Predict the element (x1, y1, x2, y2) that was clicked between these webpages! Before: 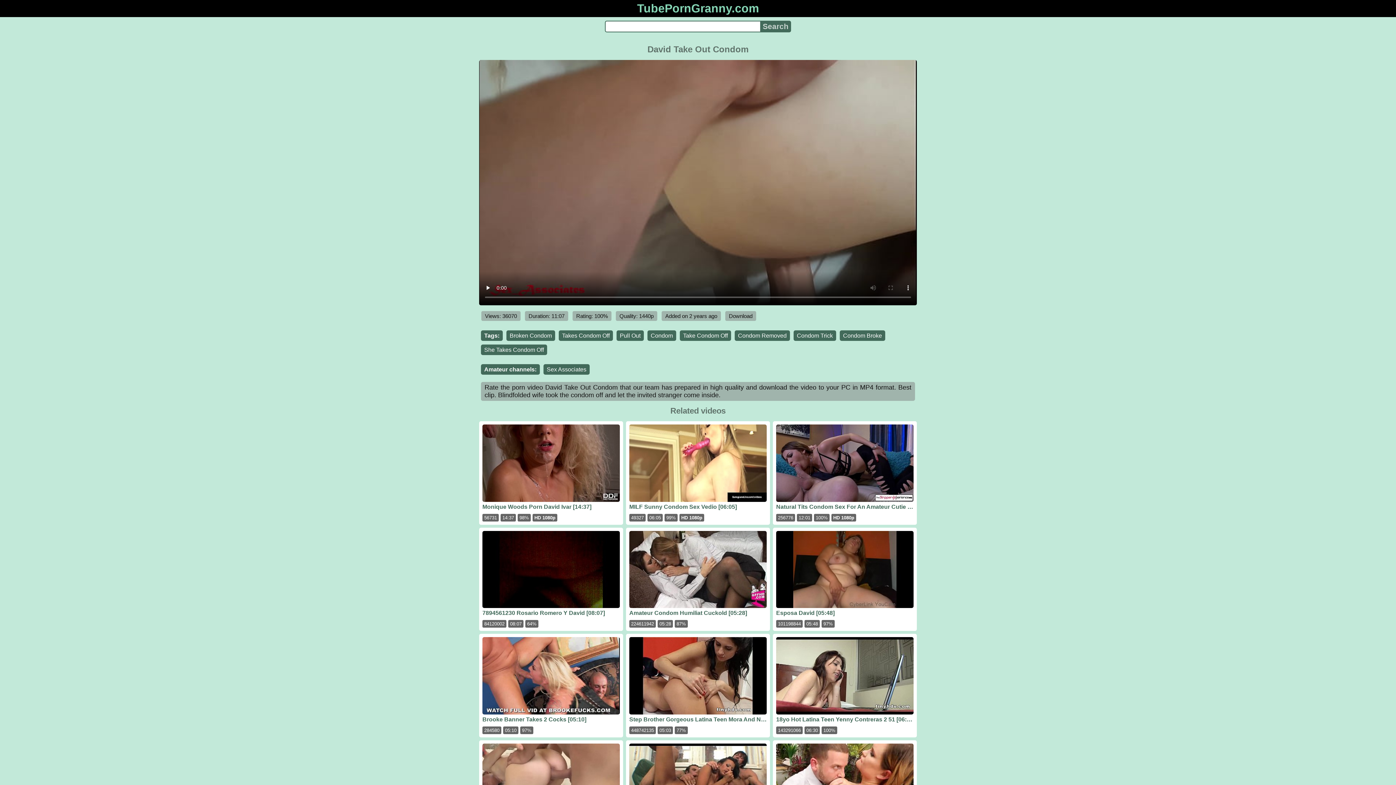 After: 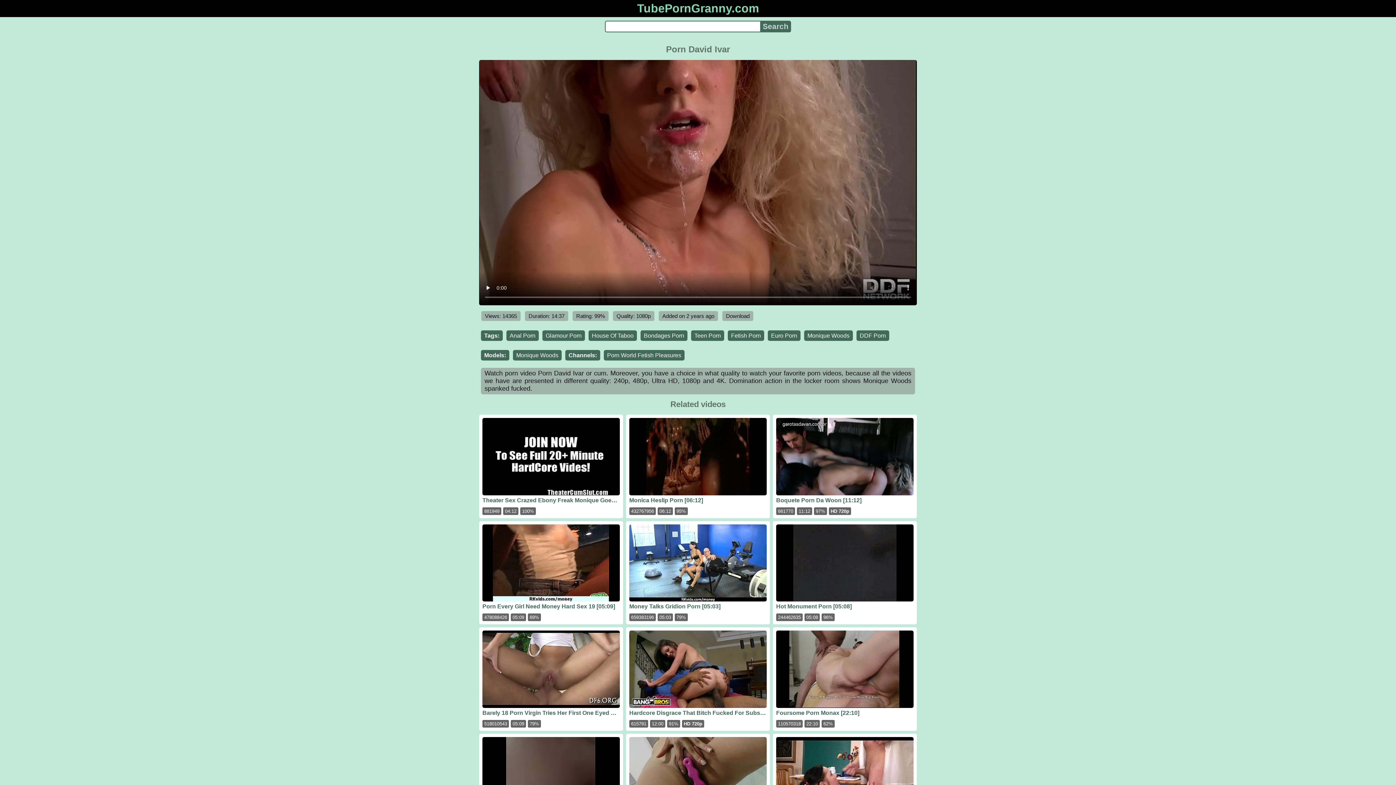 Action: bbox: (482, 424, 620, 514) label: Monique Woods Porn David Ivar [14:37]